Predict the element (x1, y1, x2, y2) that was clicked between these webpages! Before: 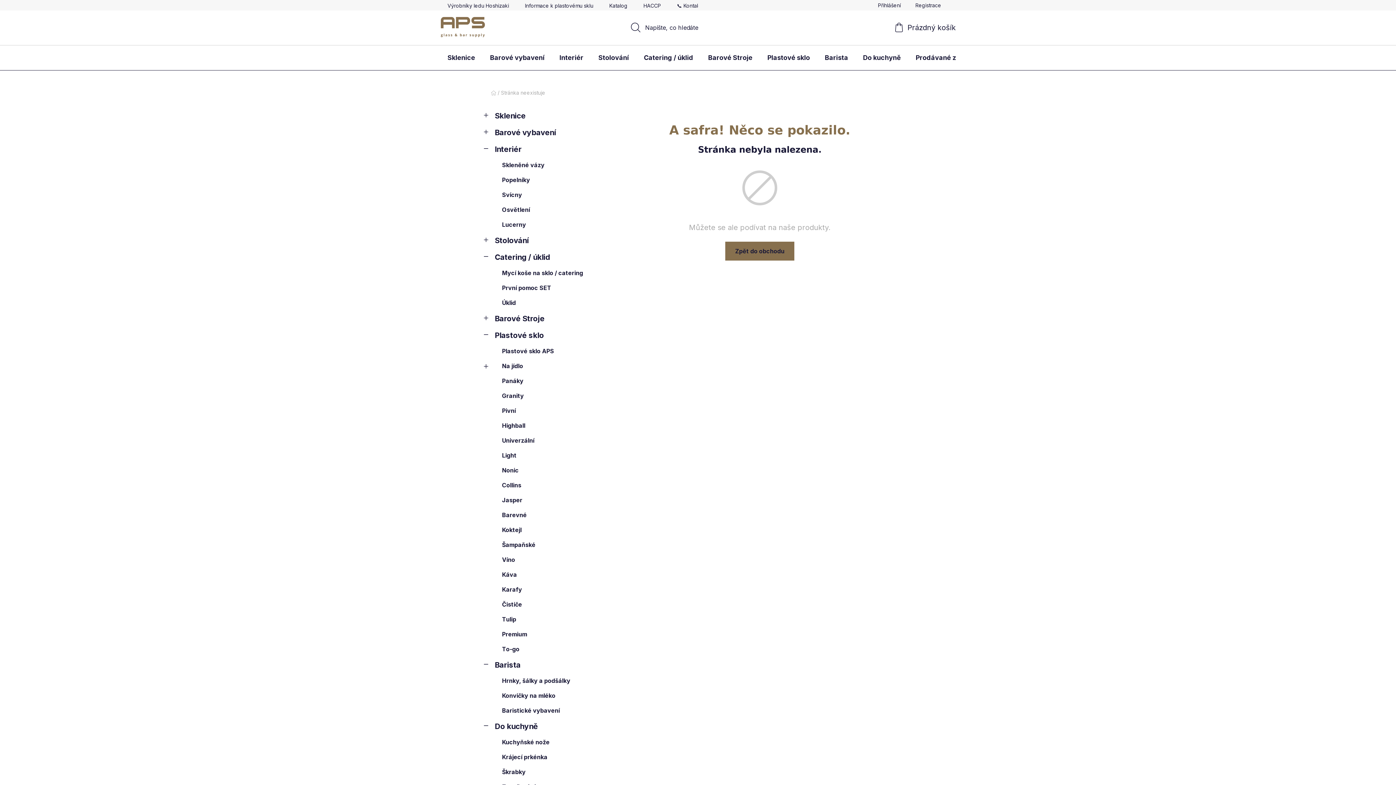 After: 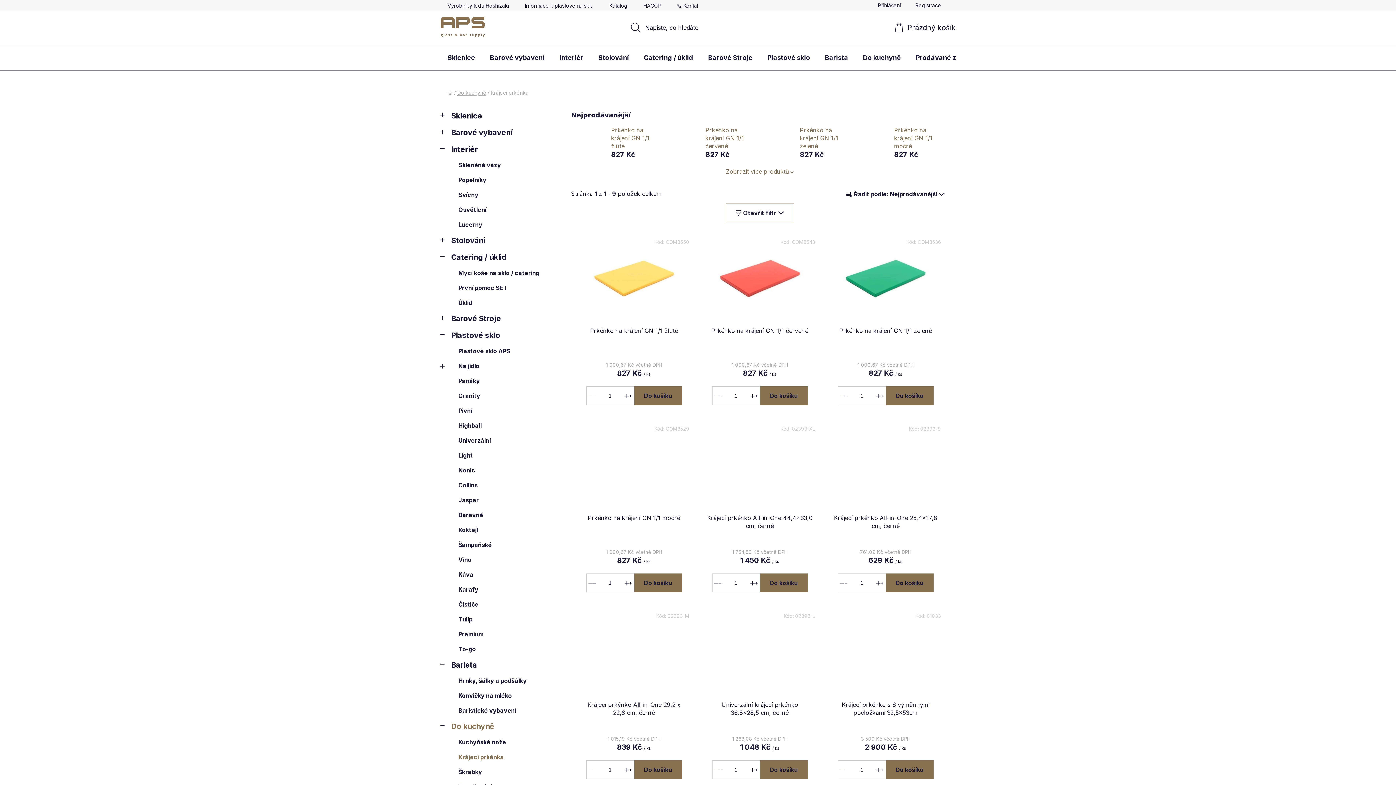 Action: bbox: (484, 750, 600, 764) label: Krájecí prkénka